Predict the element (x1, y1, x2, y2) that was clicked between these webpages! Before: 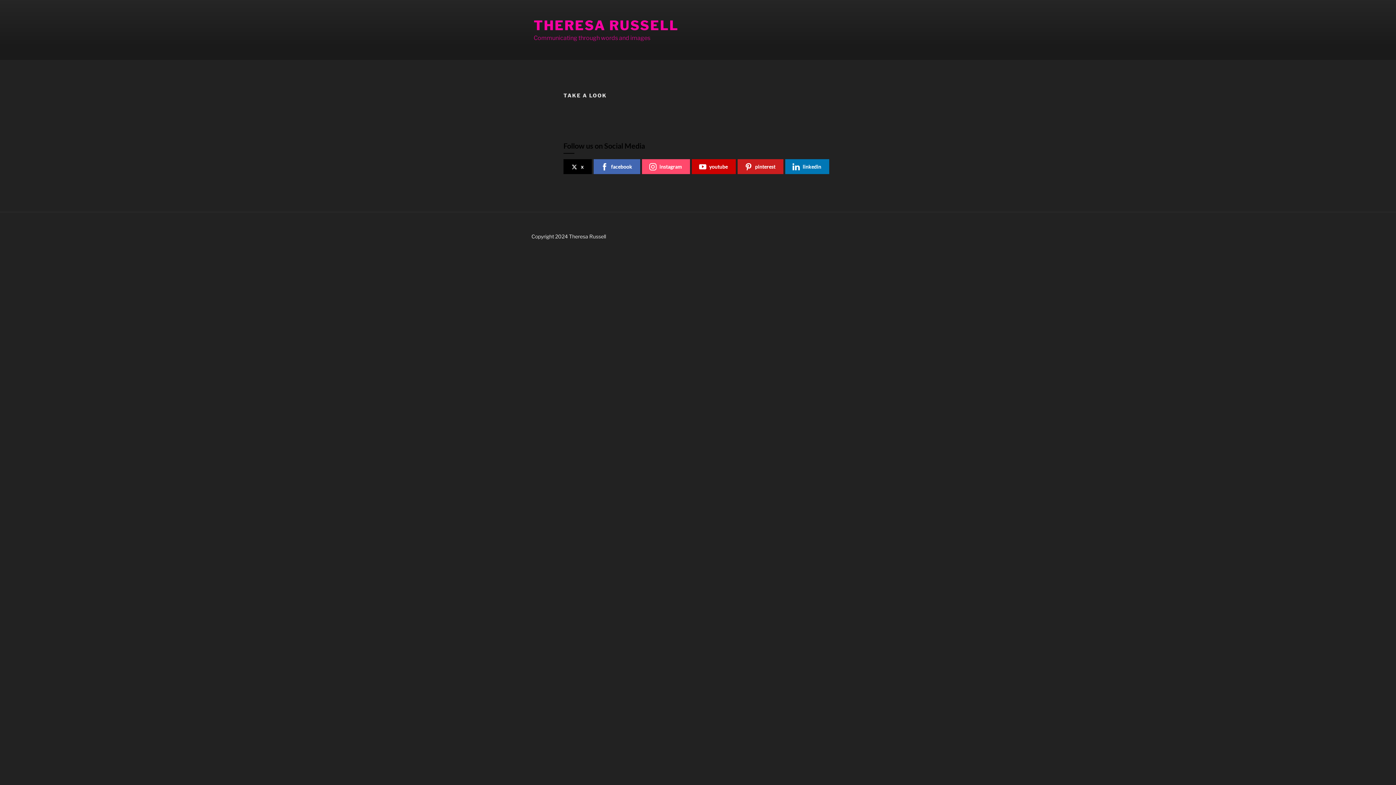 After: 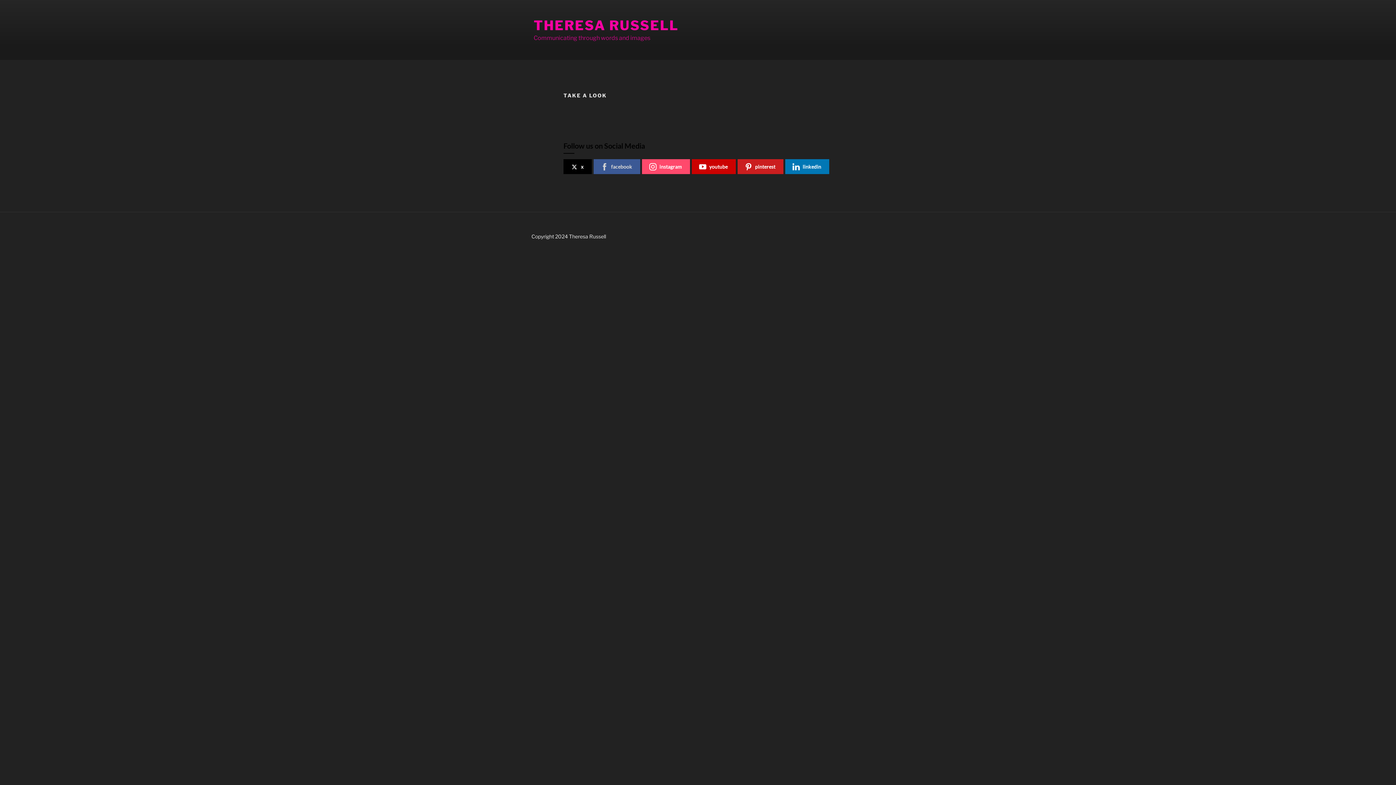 Action: bbox: (593, 159, 640, 174) label: facebook